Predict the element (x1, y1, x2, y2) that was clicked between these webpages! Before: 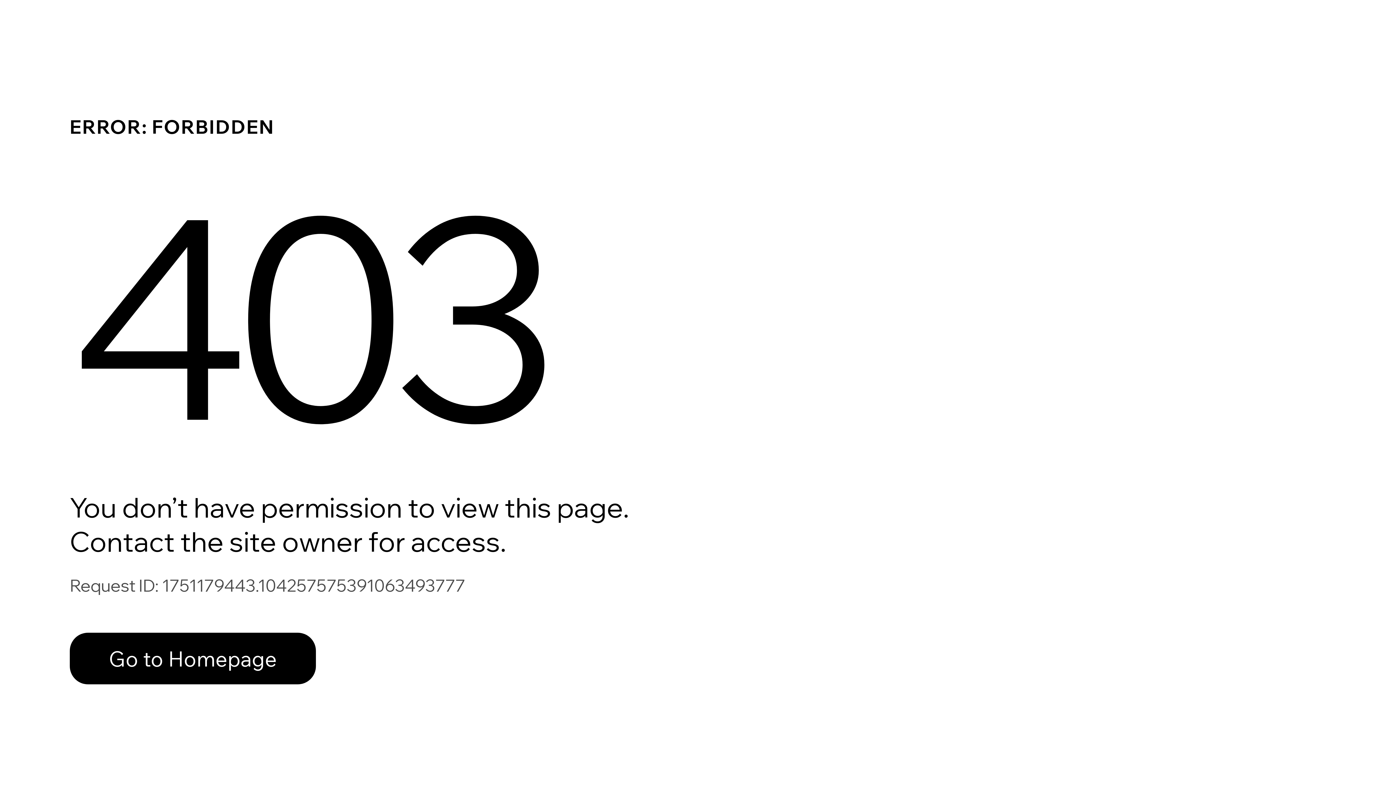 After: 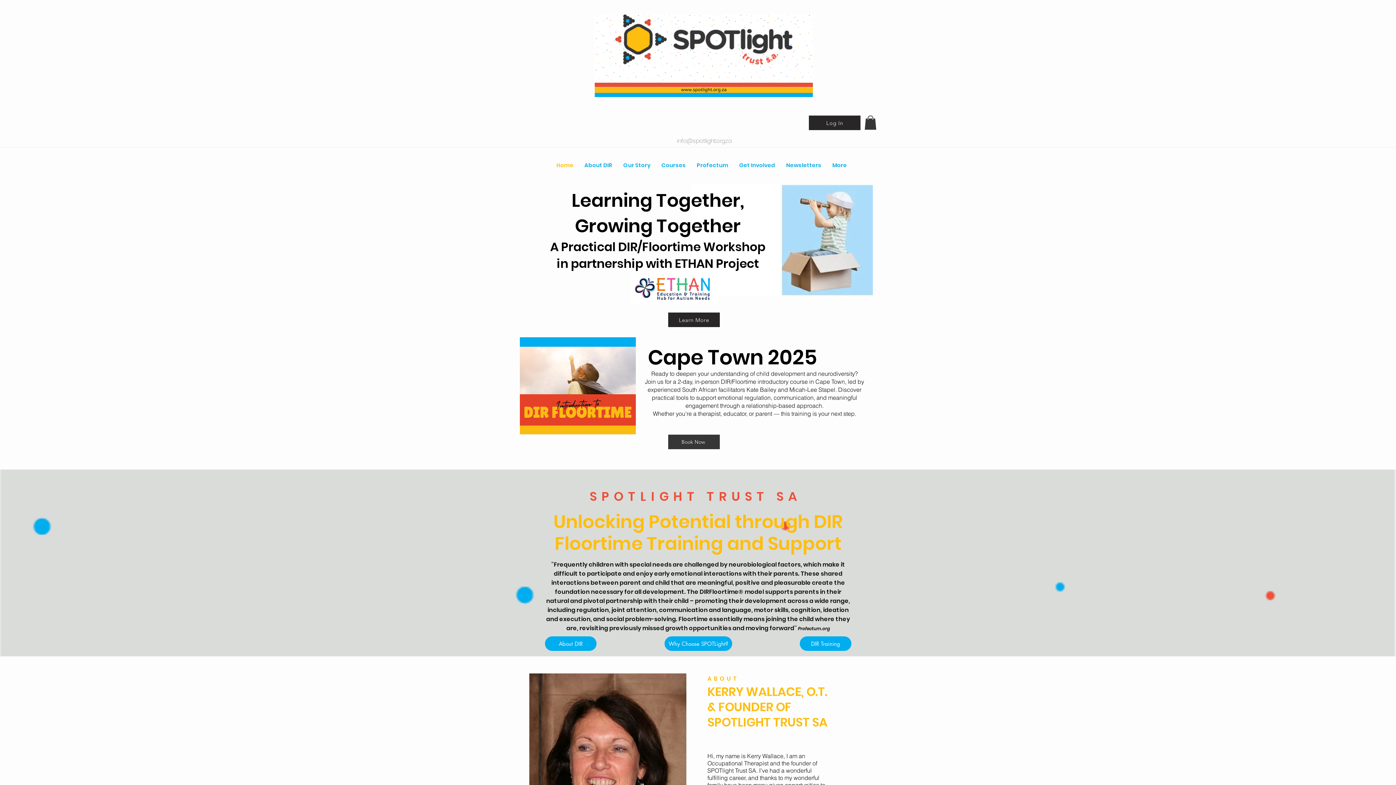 Action: label: Go to Homepage bbox: (69, 617, 768, 694)